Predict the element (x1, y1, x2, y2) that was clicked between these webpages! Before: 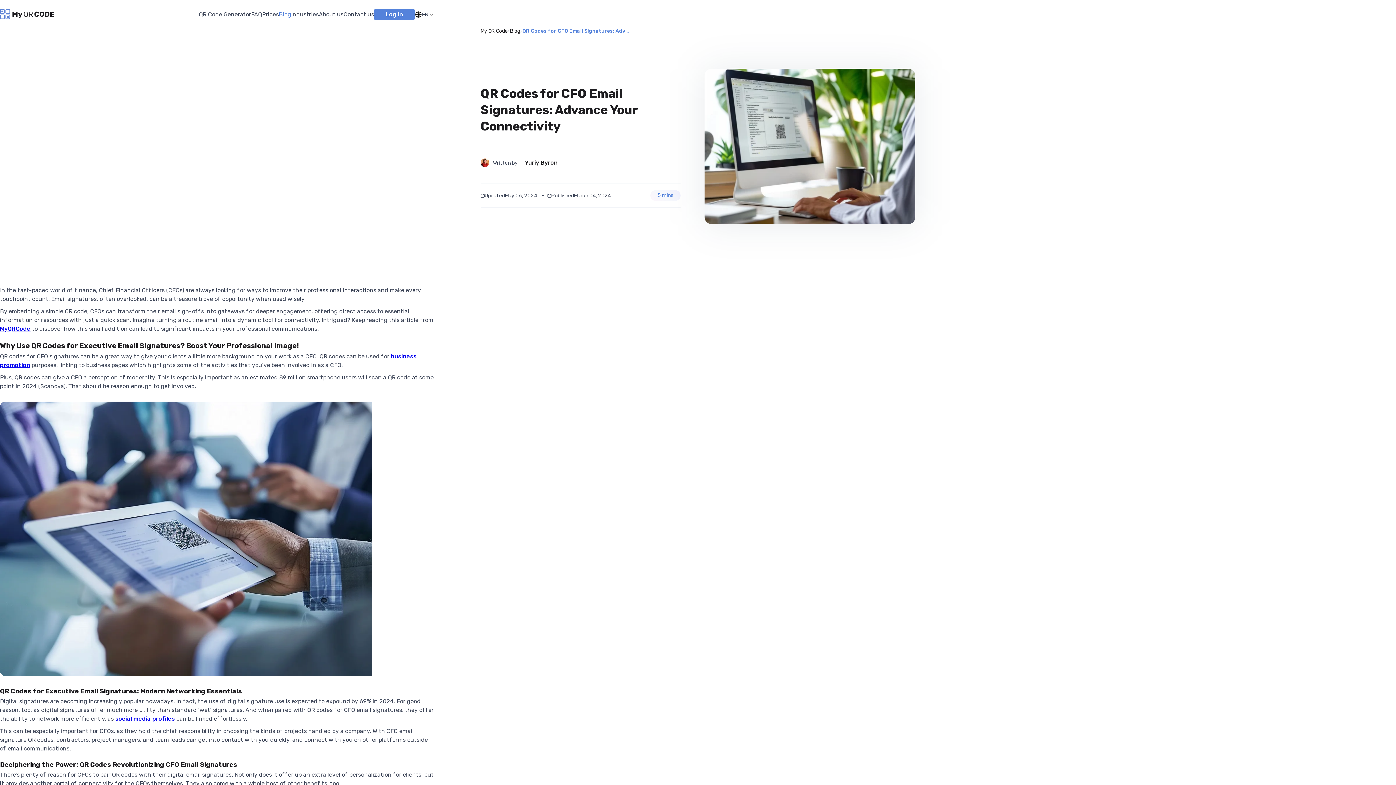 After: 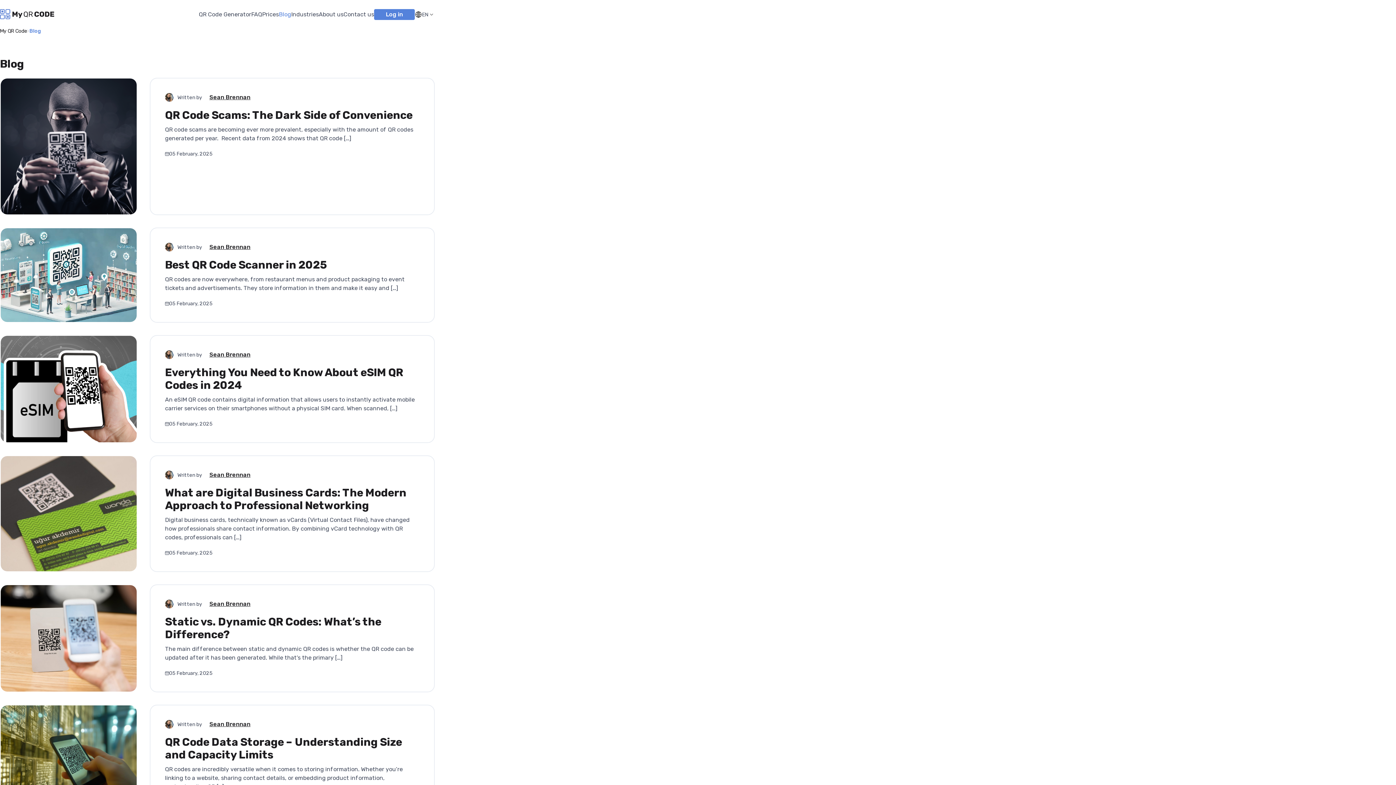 Action: bbox: (278, 10, 291, 17) label: Blog